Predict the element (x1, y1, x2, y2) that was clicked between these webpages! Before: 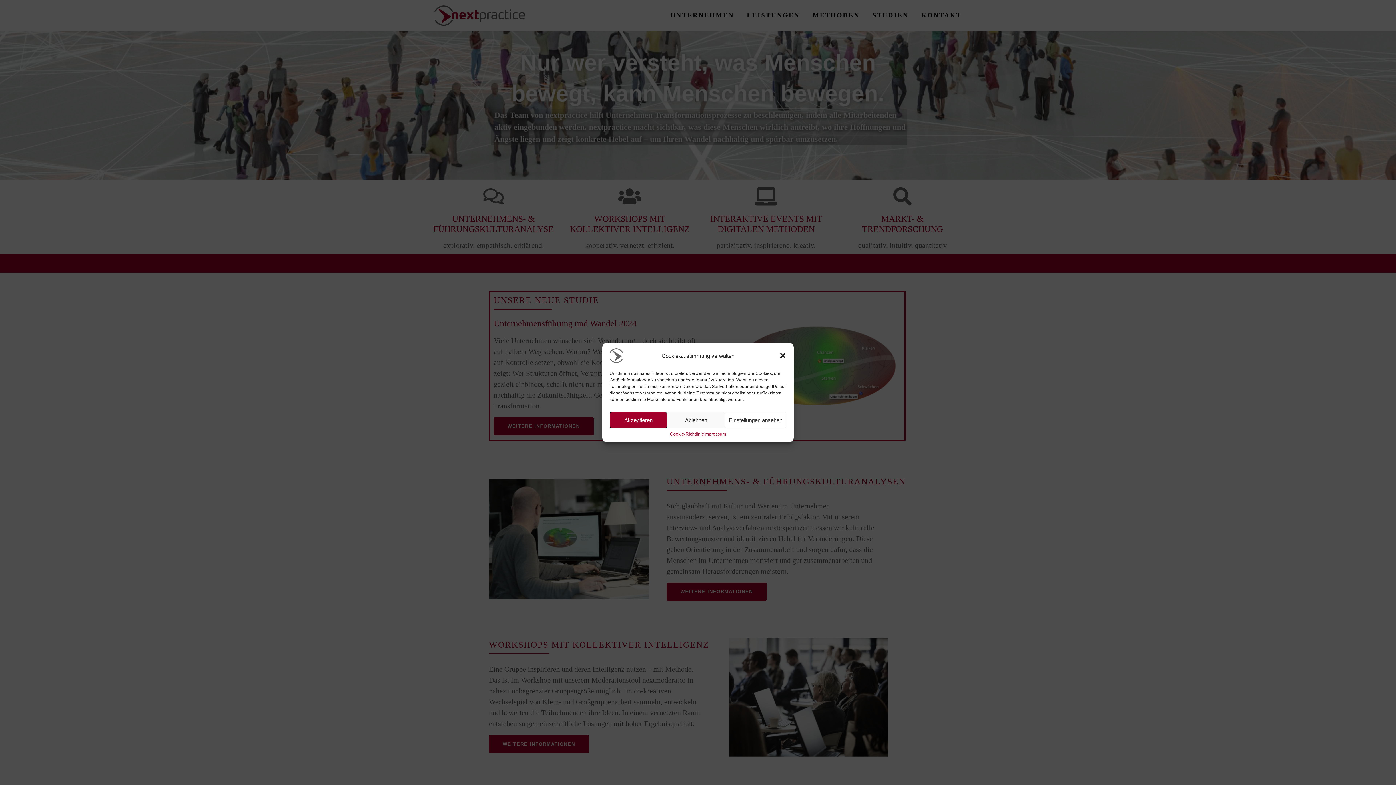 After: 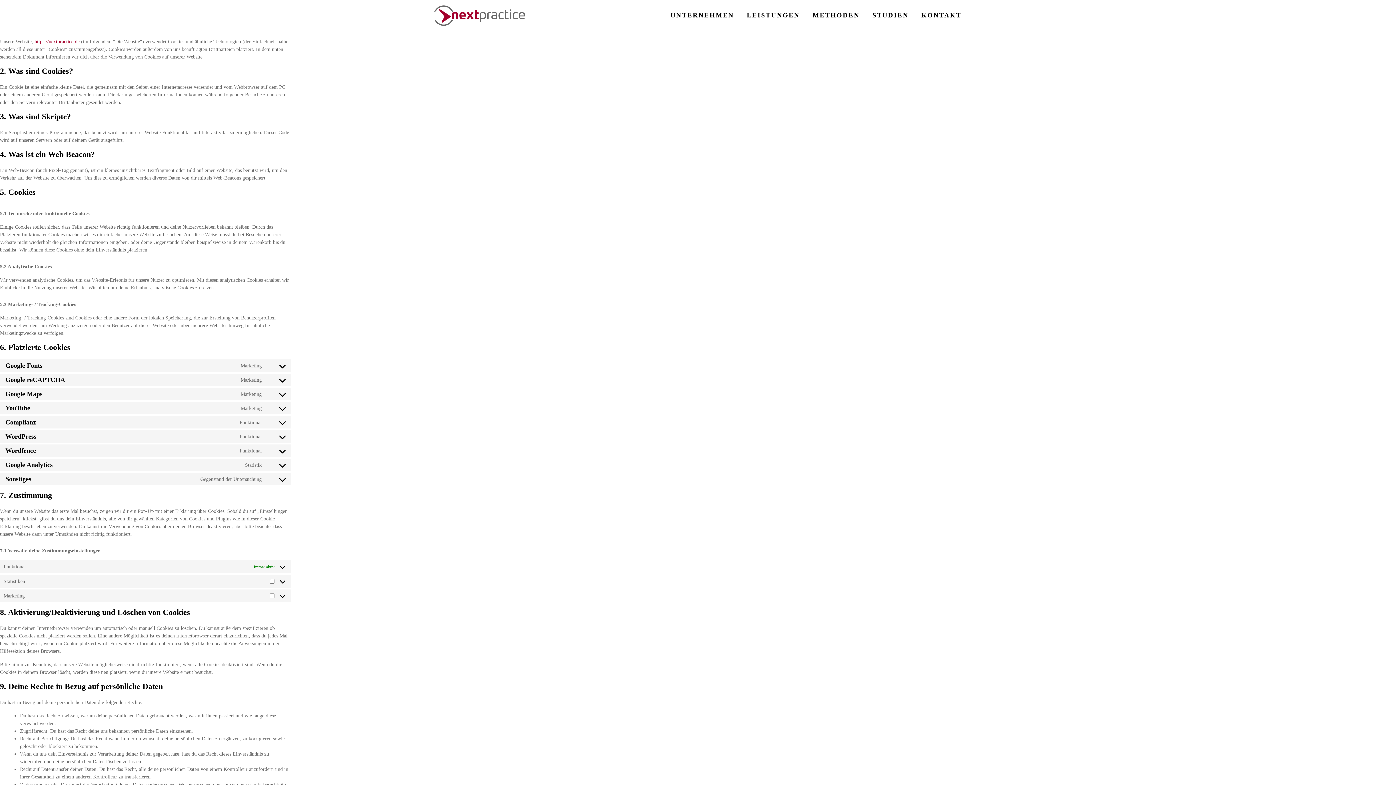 Action: label: Cookie-Richtlinie bbox: (670, 432, 704, 436)